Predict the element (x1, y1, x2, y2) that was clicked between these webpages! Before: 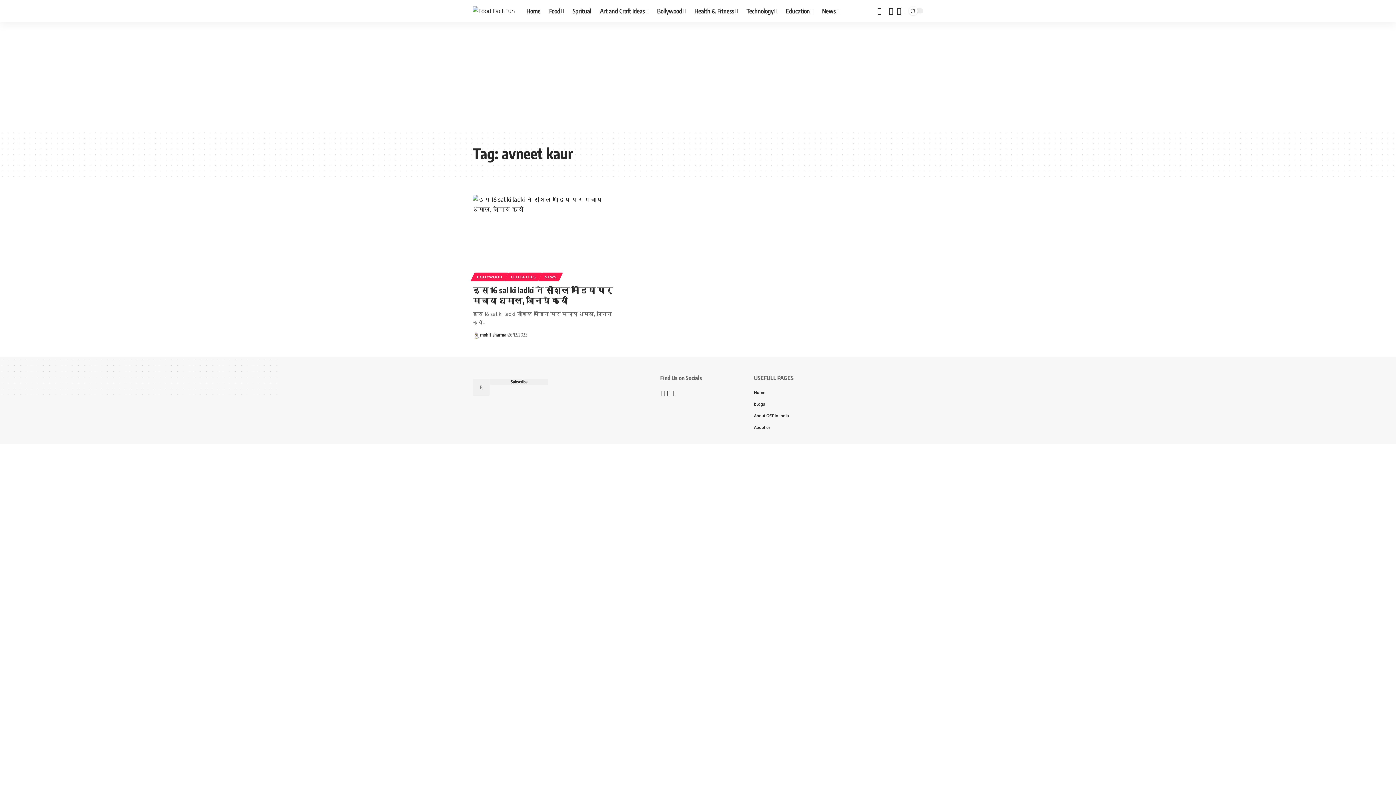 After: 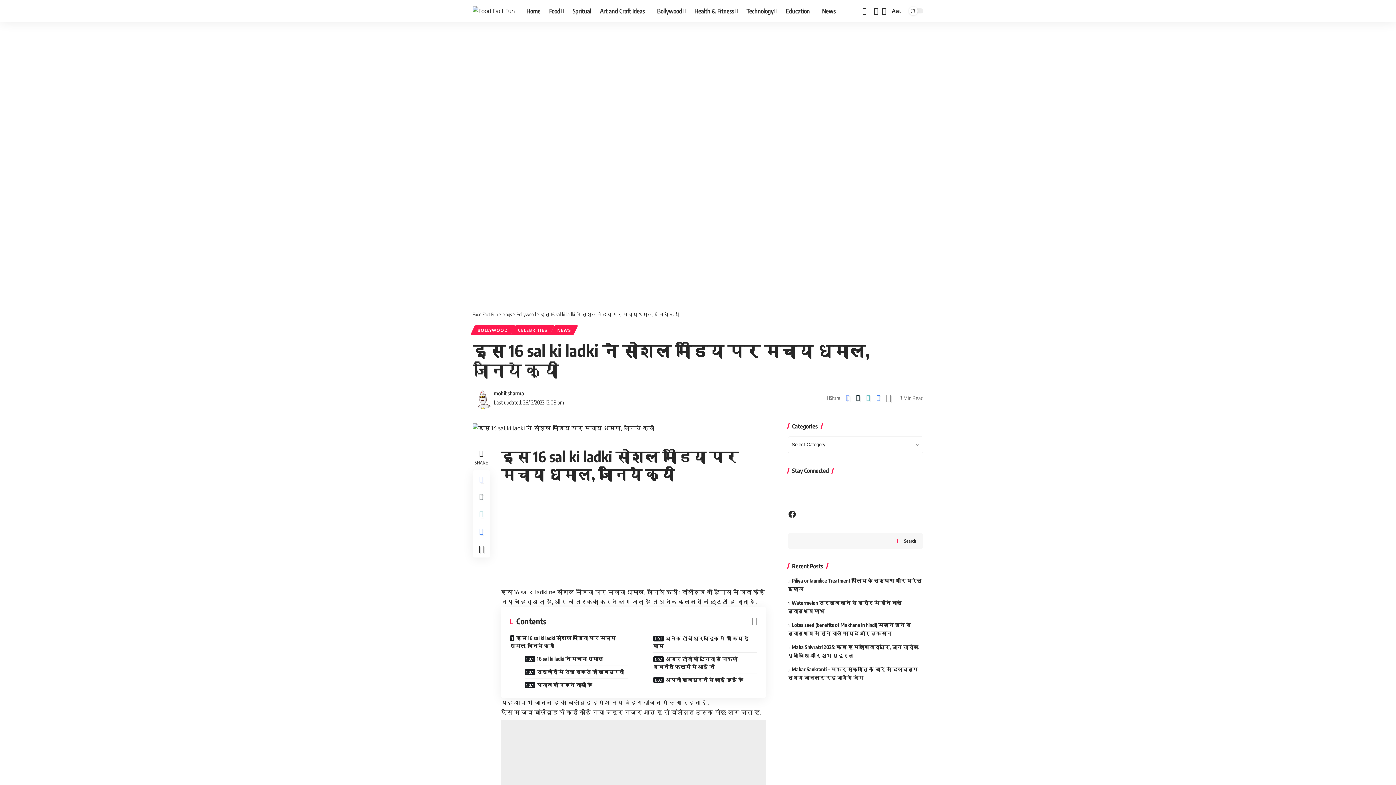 Action: label: इस 16 sal ki ladki ने सोशल मीडिया पर मचाया धमाल, जानिये क्यों bbox: (472, 285, 613, 305)